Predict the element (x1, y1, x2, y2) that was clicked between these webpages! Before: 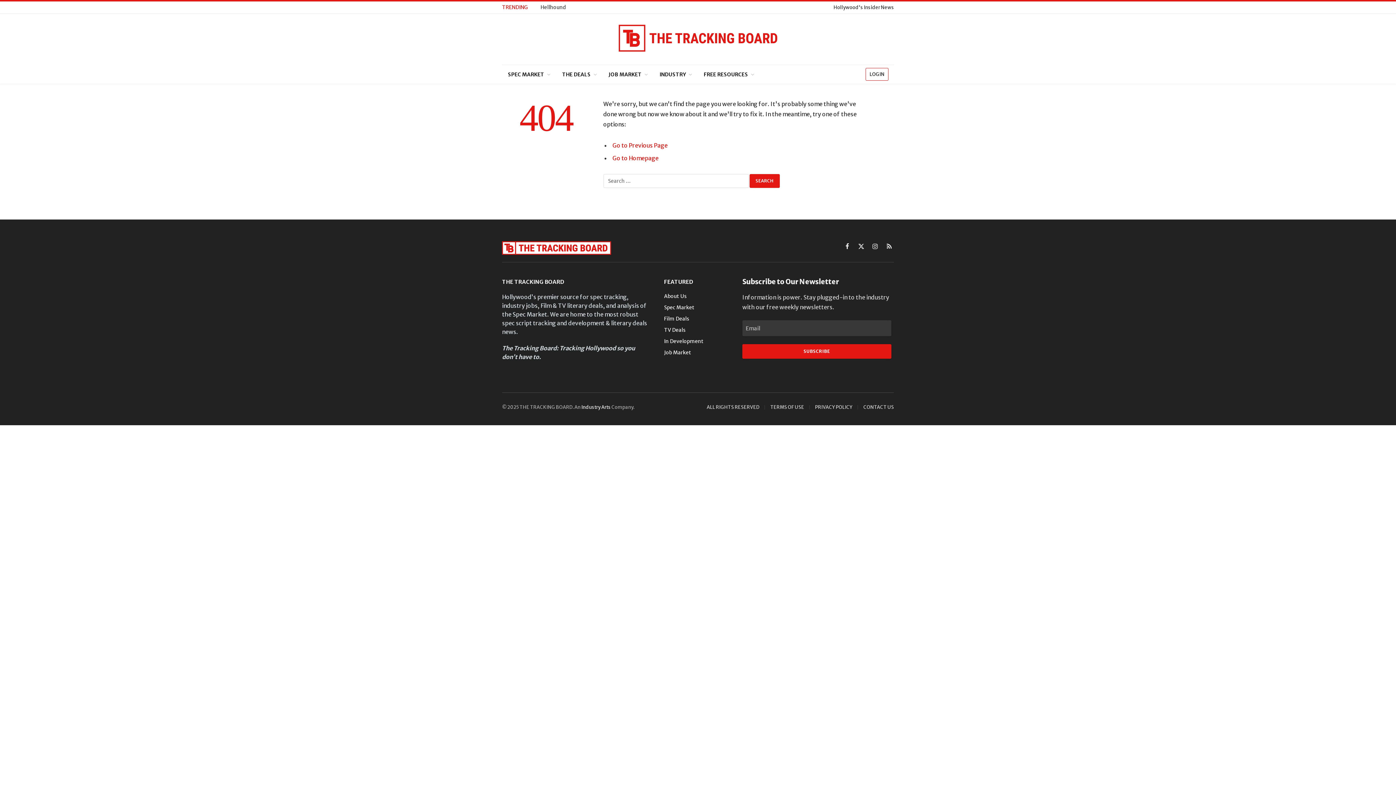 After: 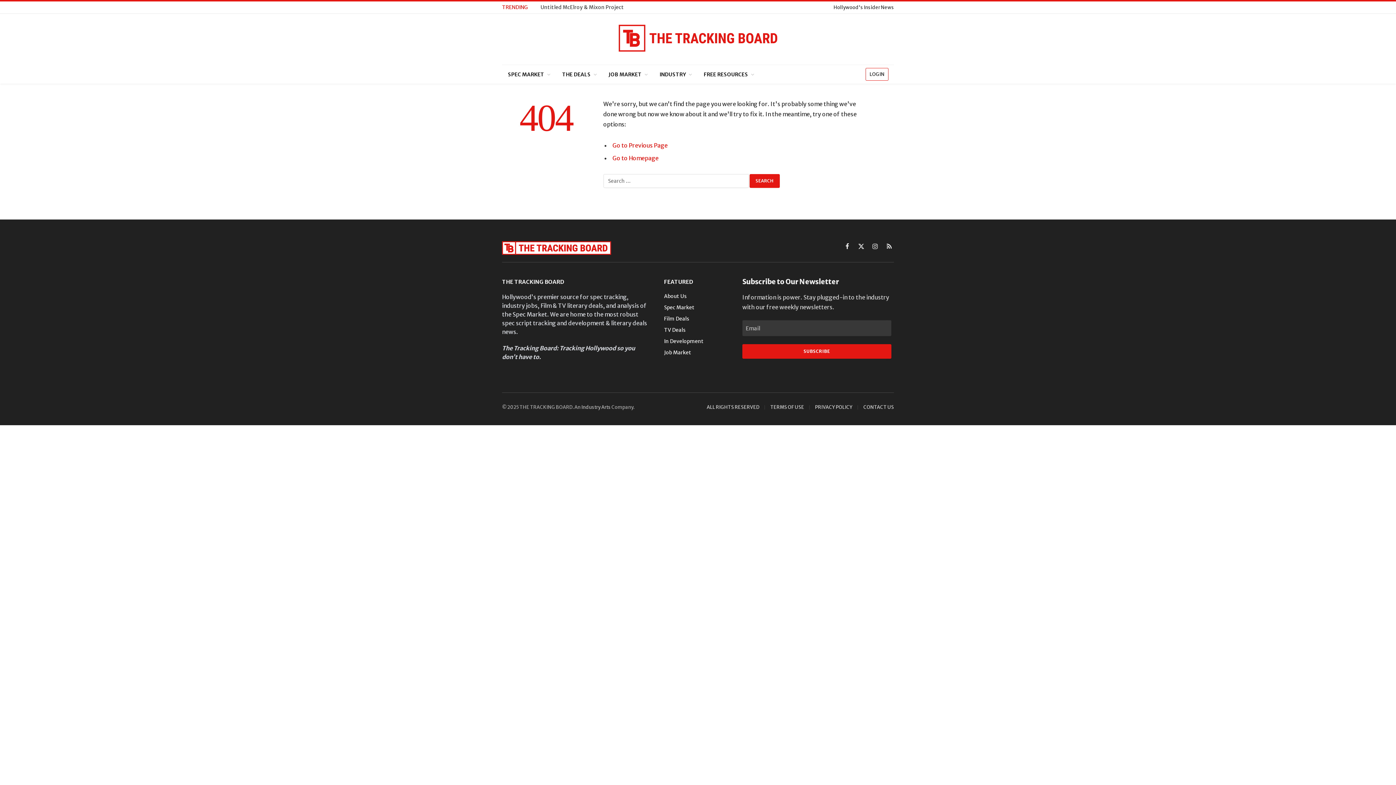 Action: bbox: (581, 404, 610, 410) label: Industry Arts